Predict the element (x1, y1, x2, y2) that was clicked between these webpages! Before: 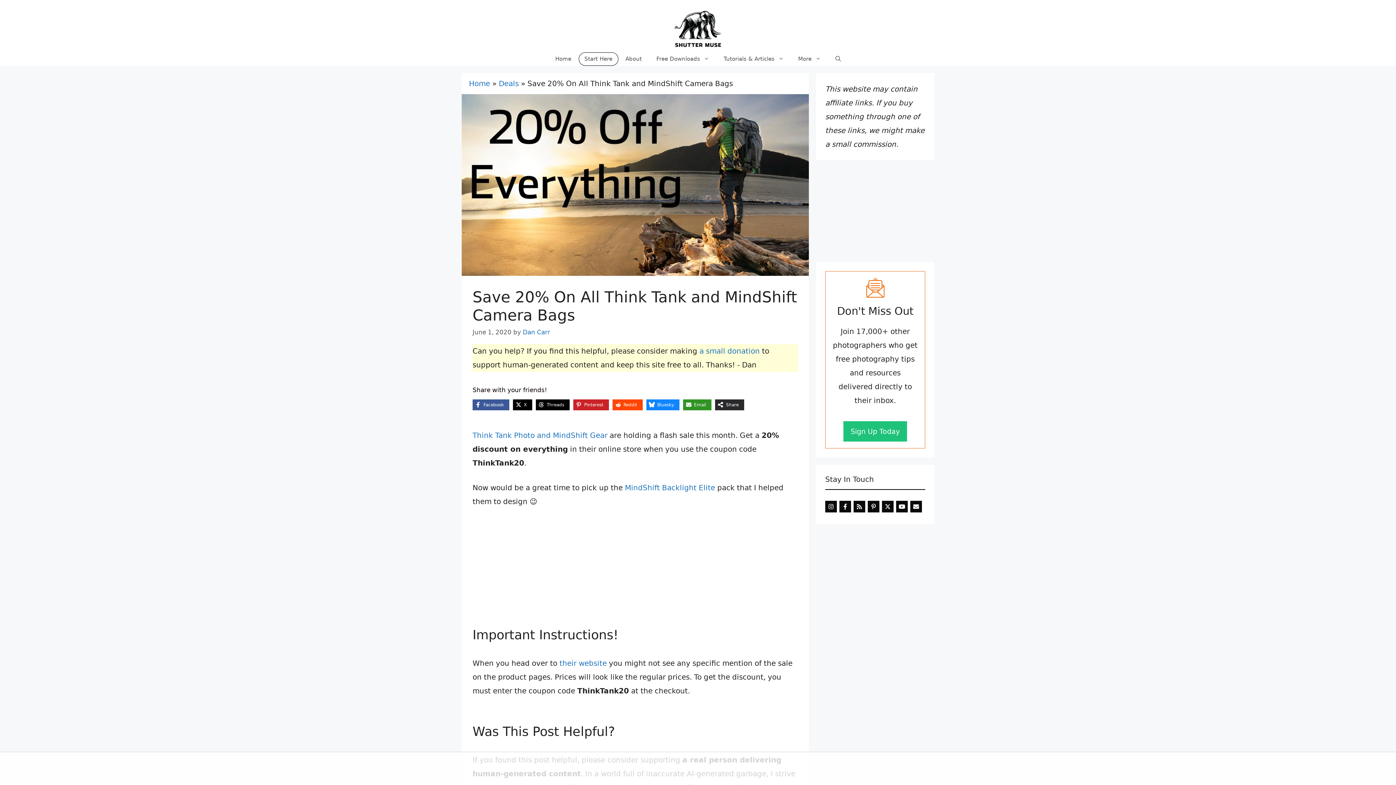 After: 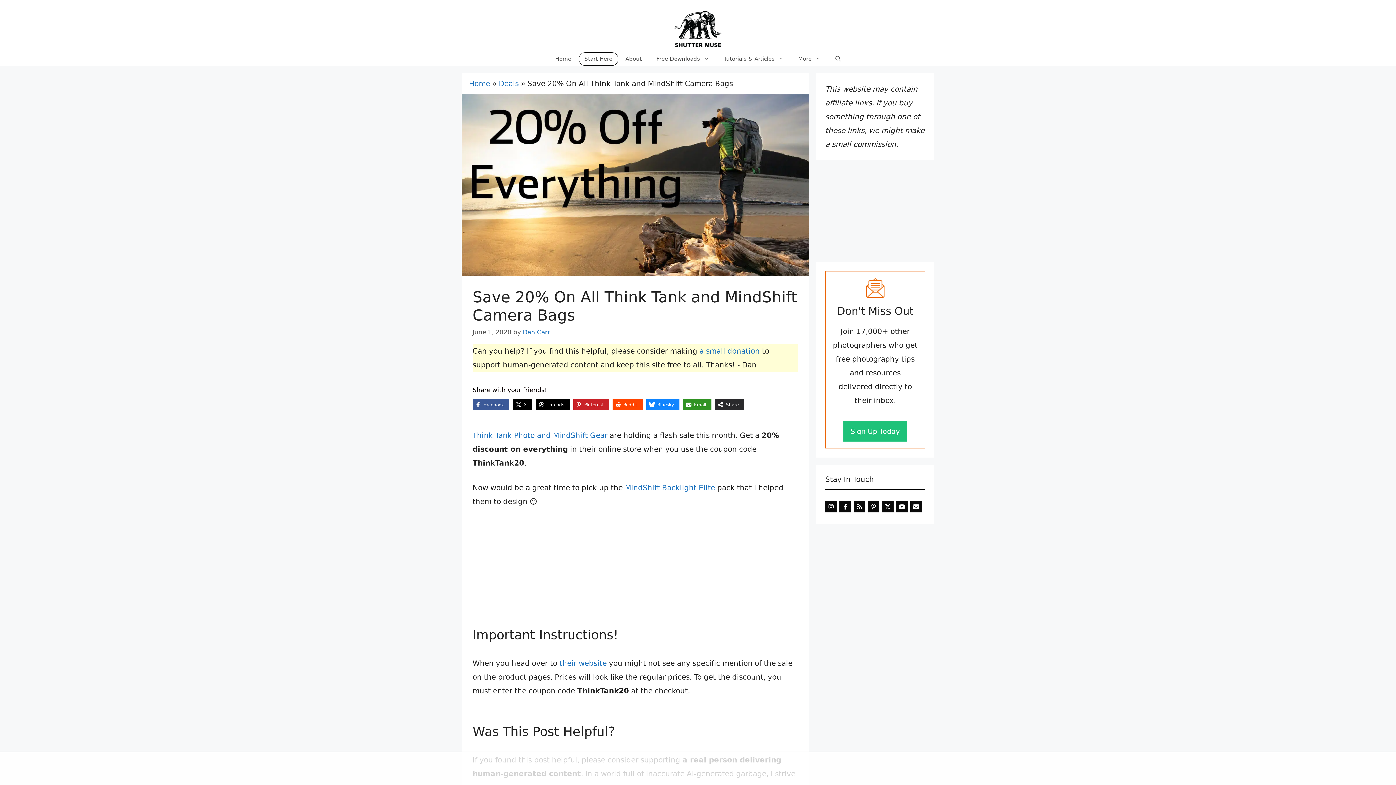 Action: bbox: (513, 399, 532, 410) label: Share on X